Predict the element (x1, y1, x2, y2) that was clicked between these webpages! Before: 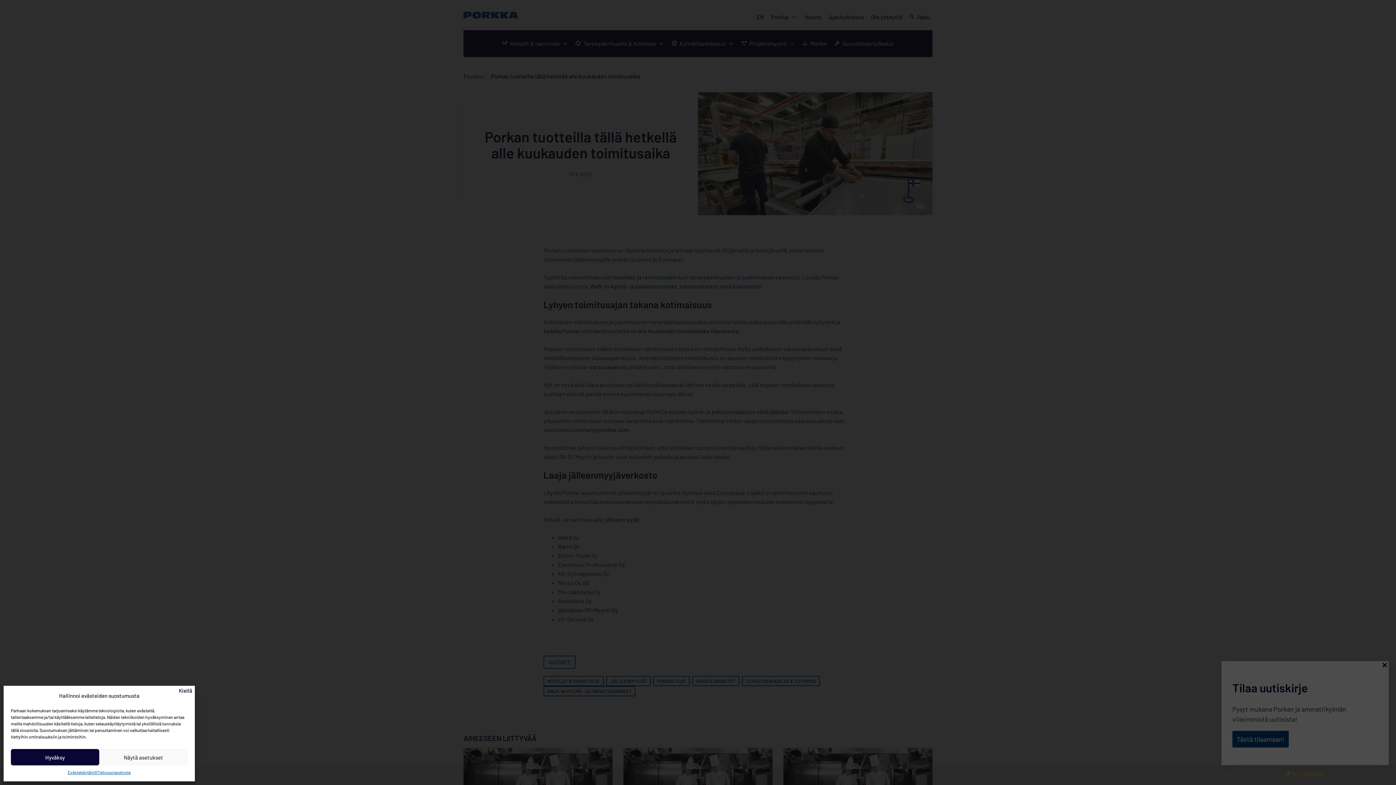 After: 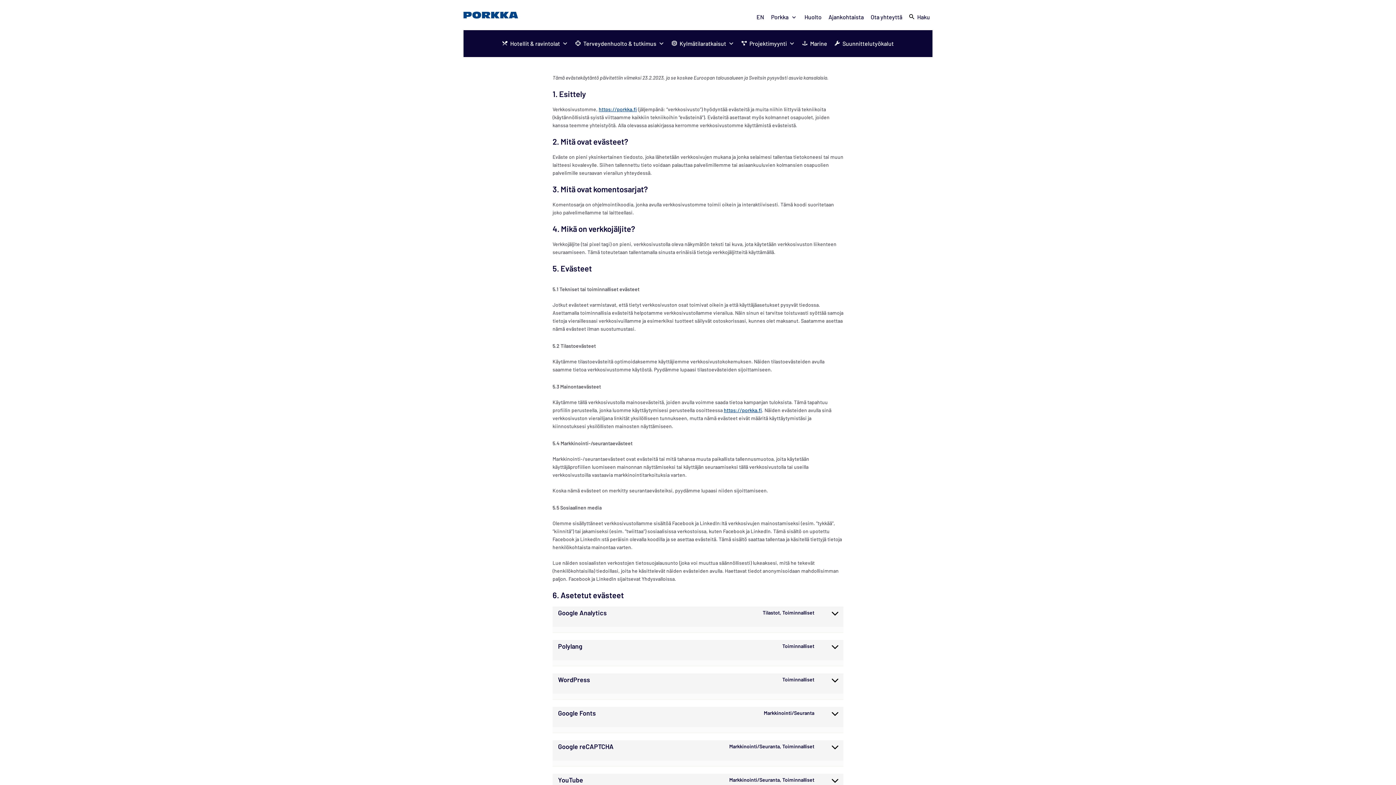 Action: label: Evästekäytäntö bbox: (67, 769, 96, 776)